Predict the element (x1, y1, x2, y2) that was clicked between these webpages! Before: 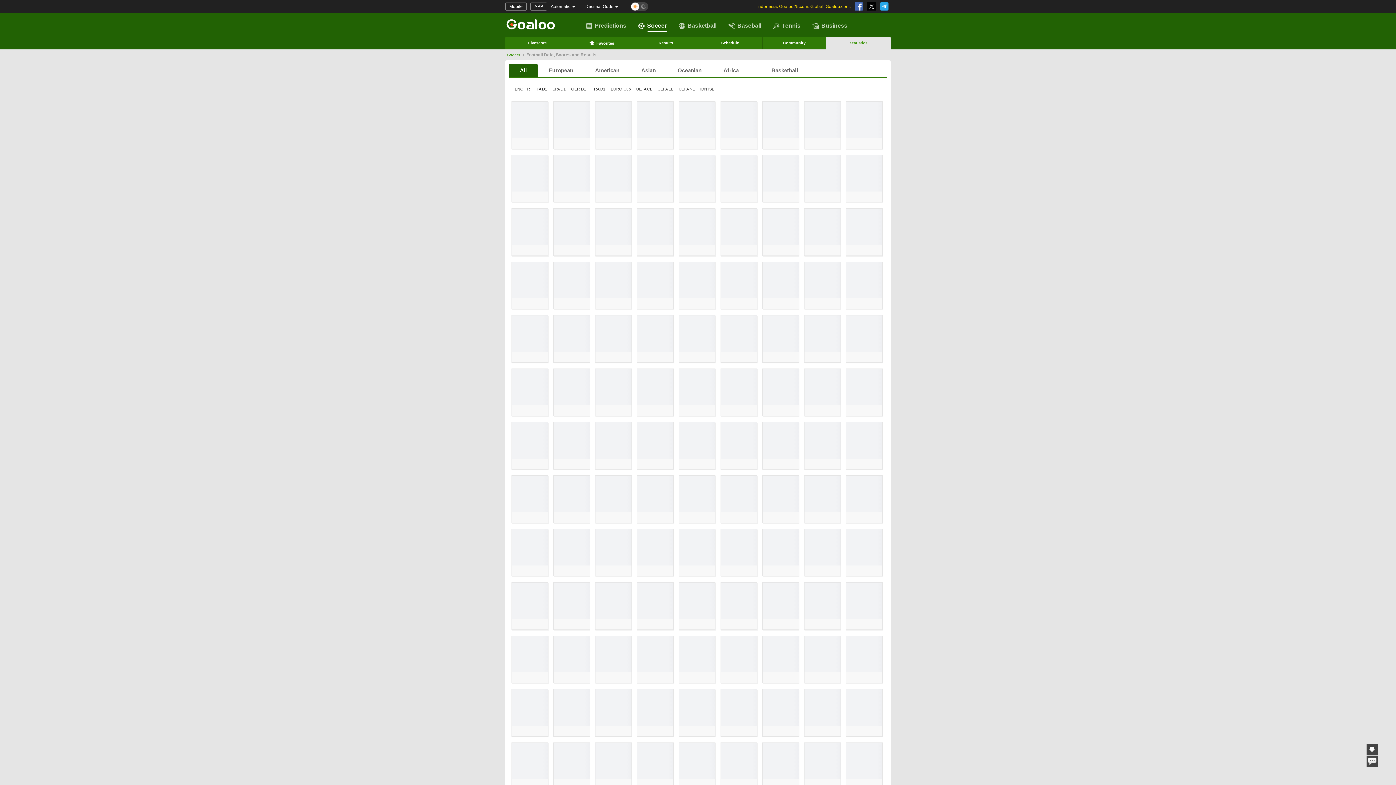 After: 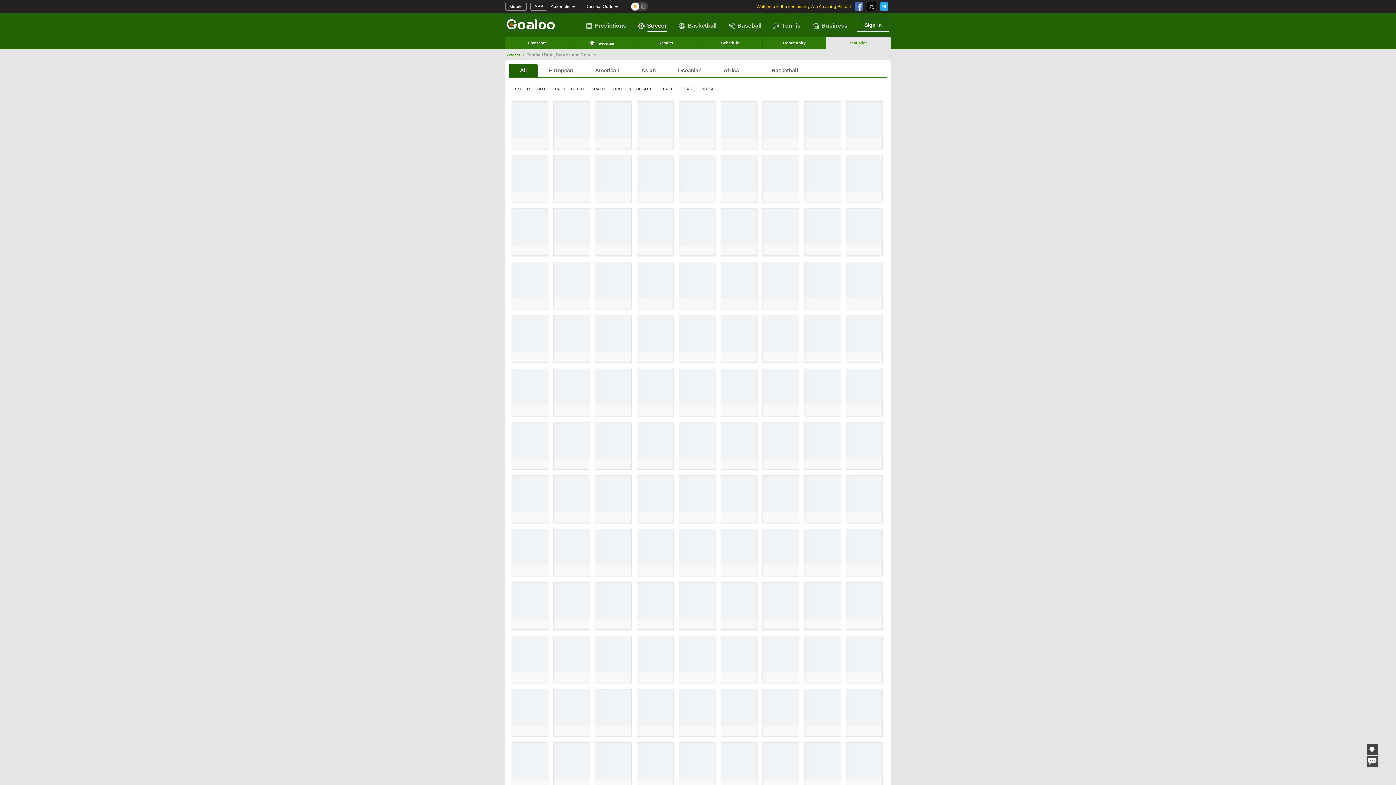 Action: bbox: (826, 36, 890, 49) label: Statistics